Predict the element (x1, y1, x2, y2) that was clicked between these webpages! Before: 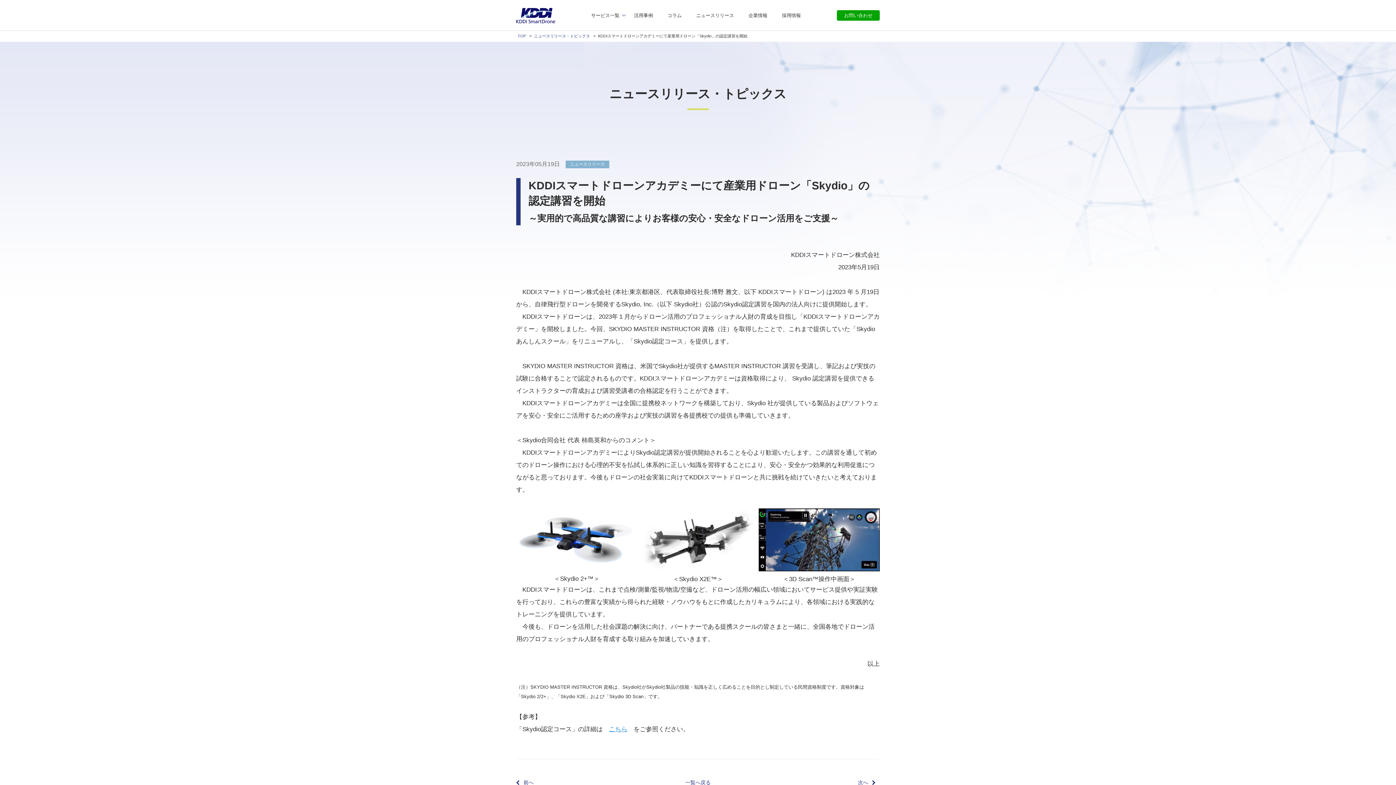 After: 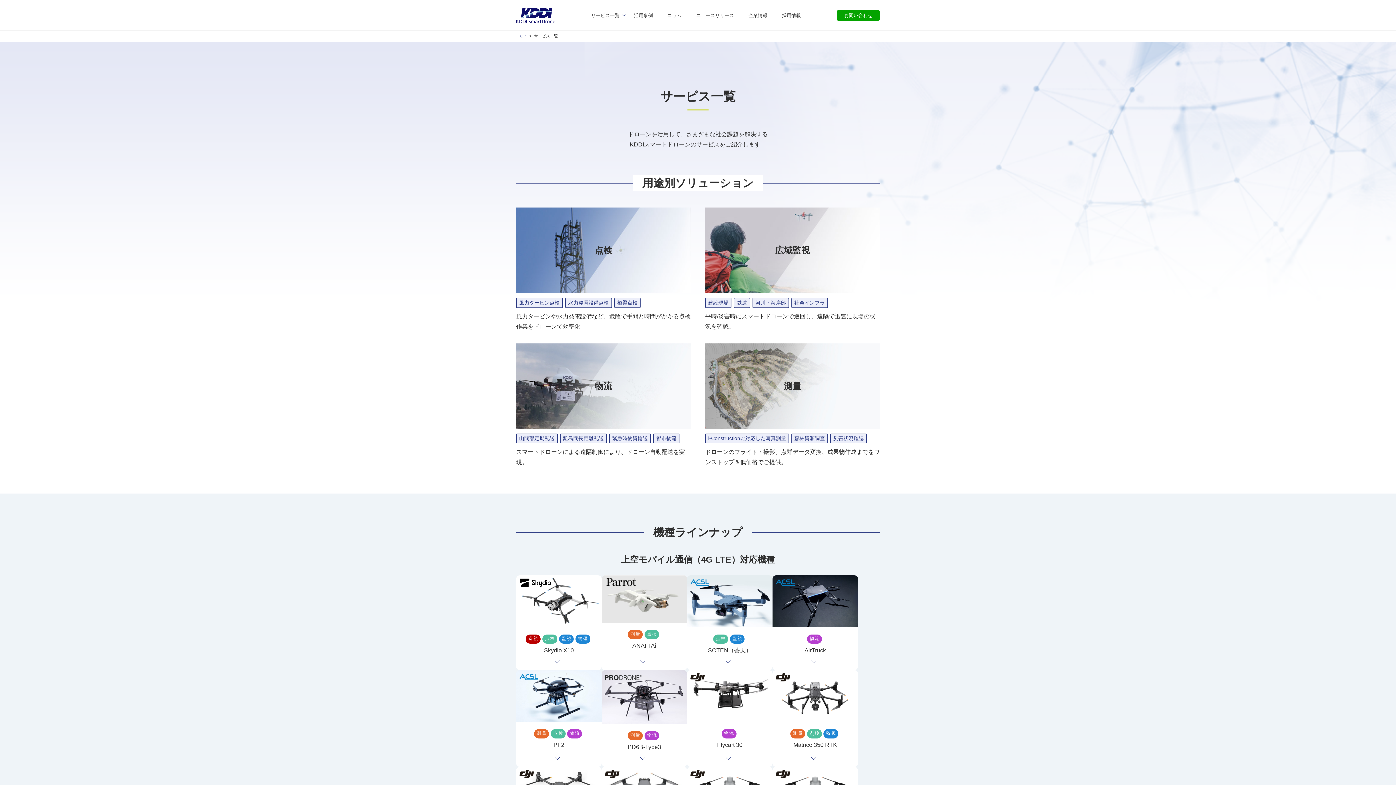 Action: bbox: (584, 0, 626, 30) label: サービス一覧